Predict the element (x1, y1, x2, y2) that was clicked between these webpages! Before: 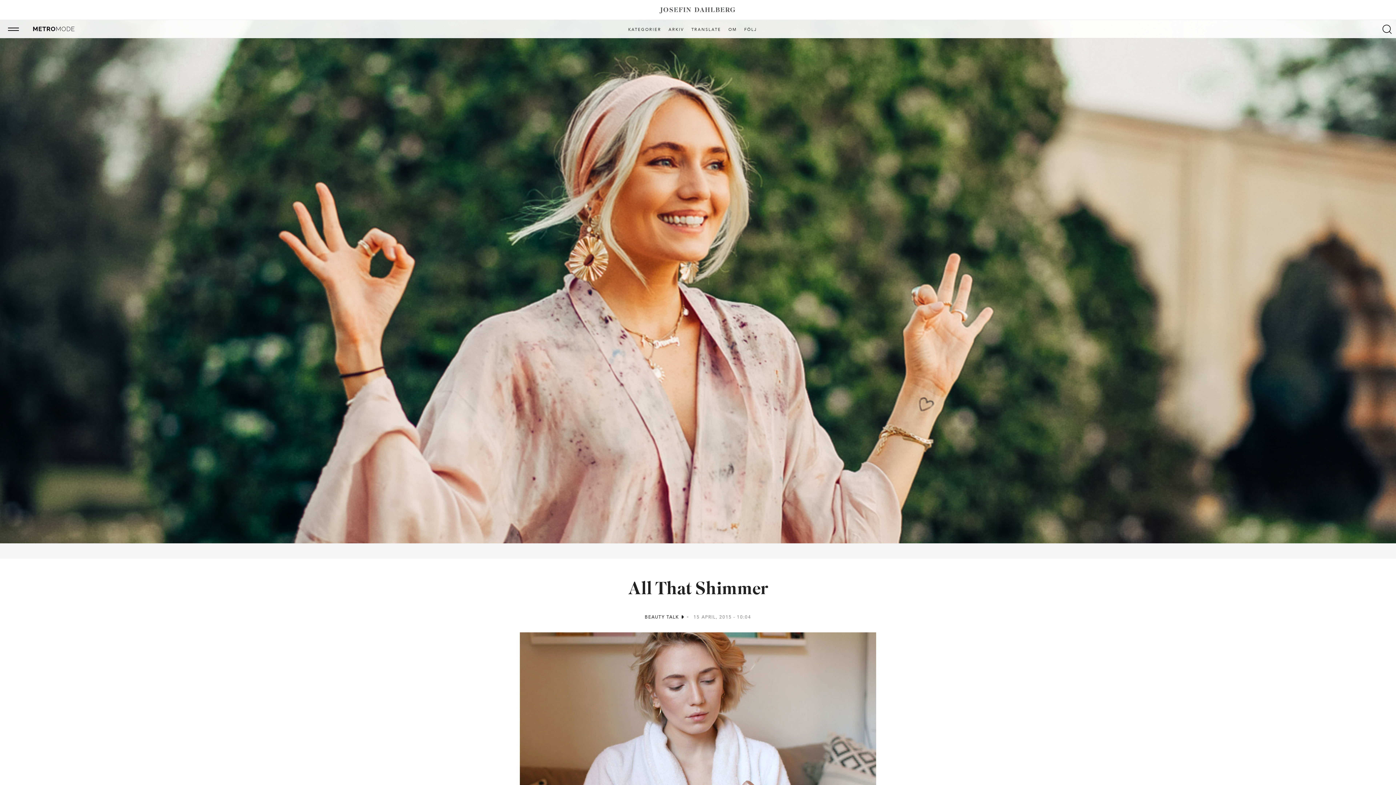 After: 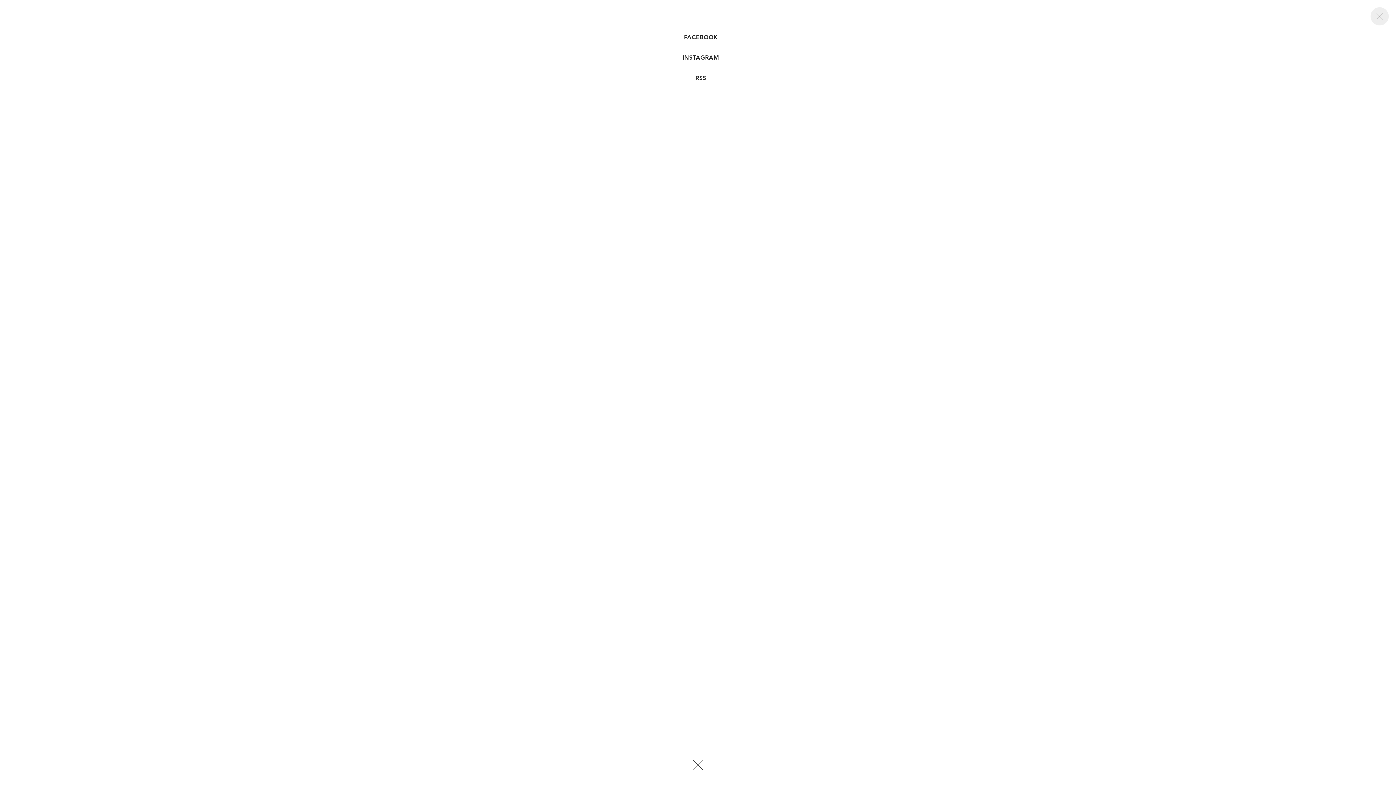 Action: bbox: (741, 27, 760, 32) label: FÖLJ